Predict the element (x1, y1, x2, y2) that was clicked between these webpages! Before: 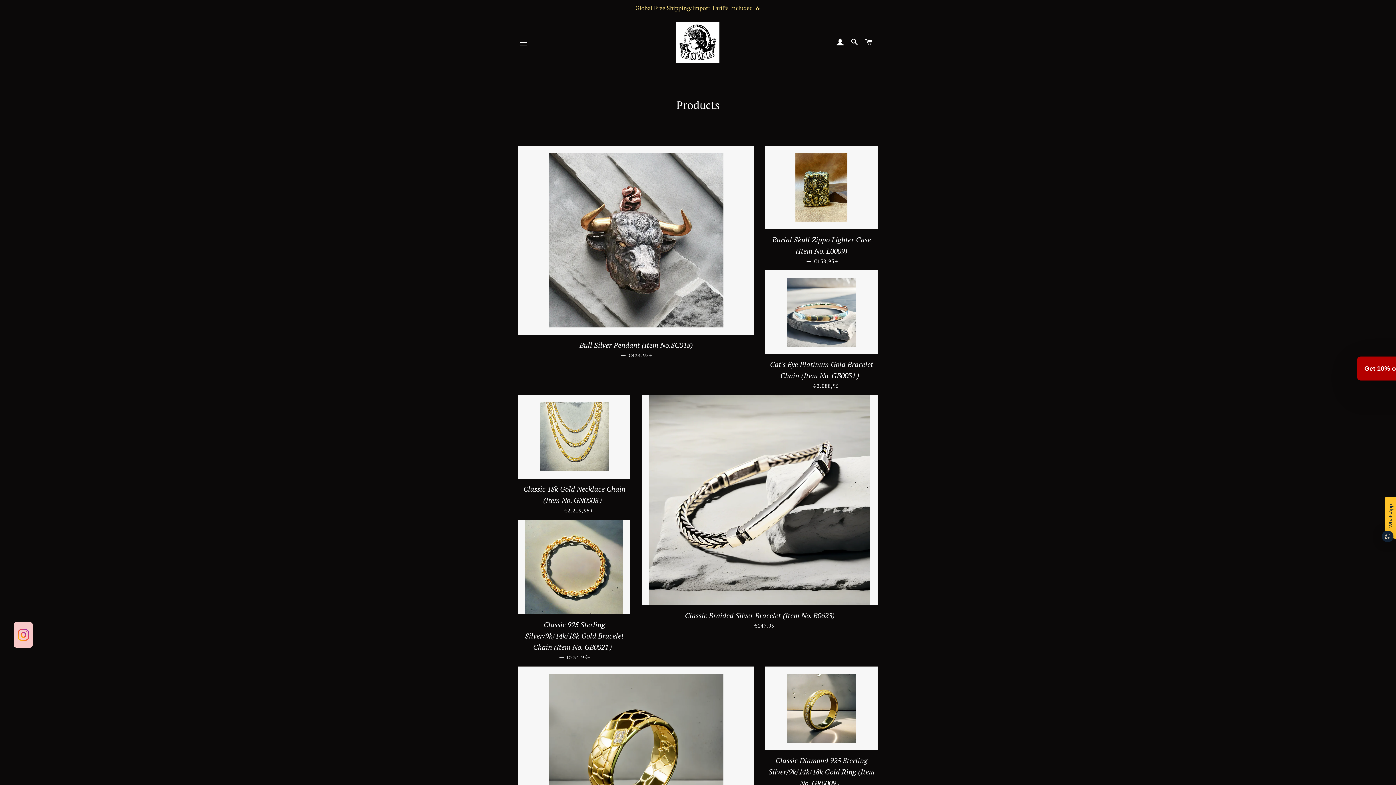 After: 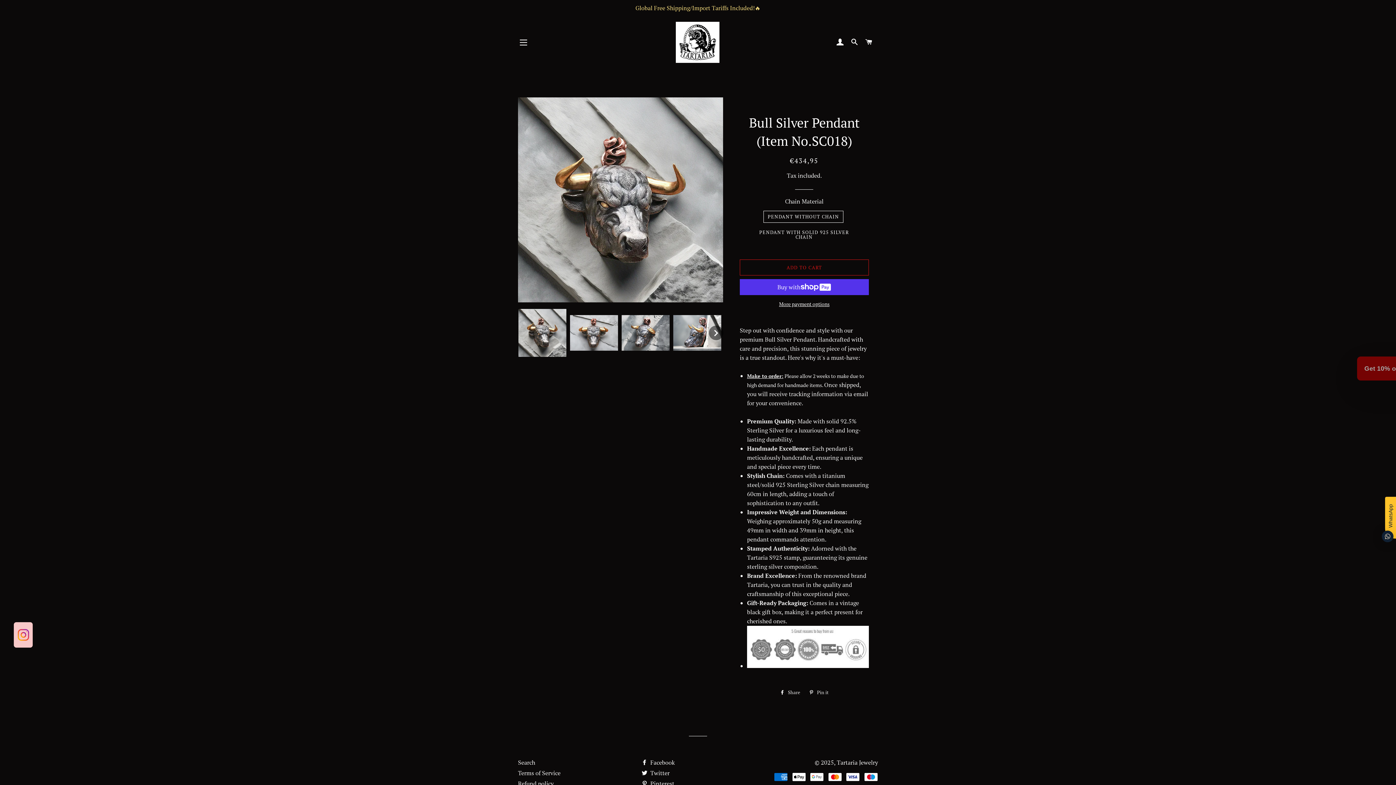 Action: bbox: (518, 145, 754, 334)